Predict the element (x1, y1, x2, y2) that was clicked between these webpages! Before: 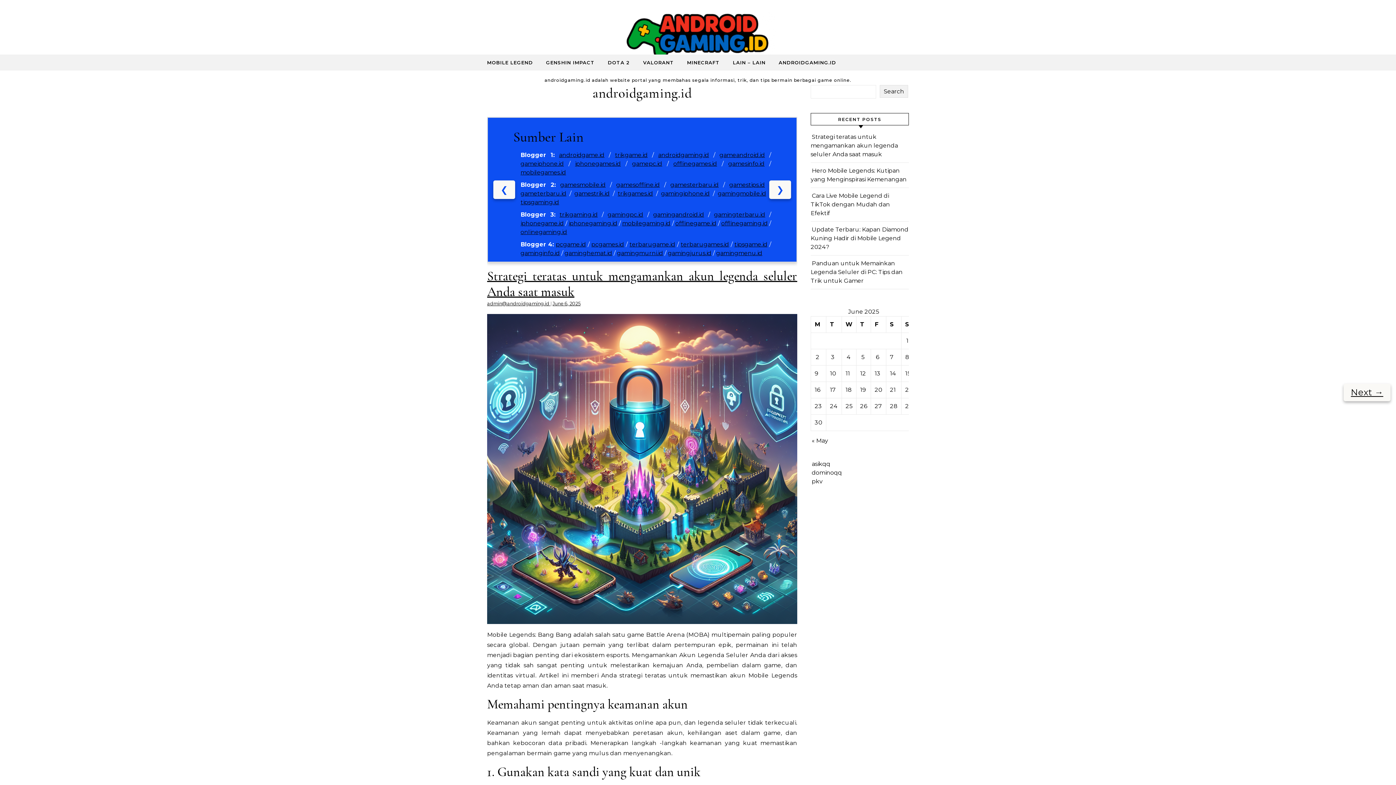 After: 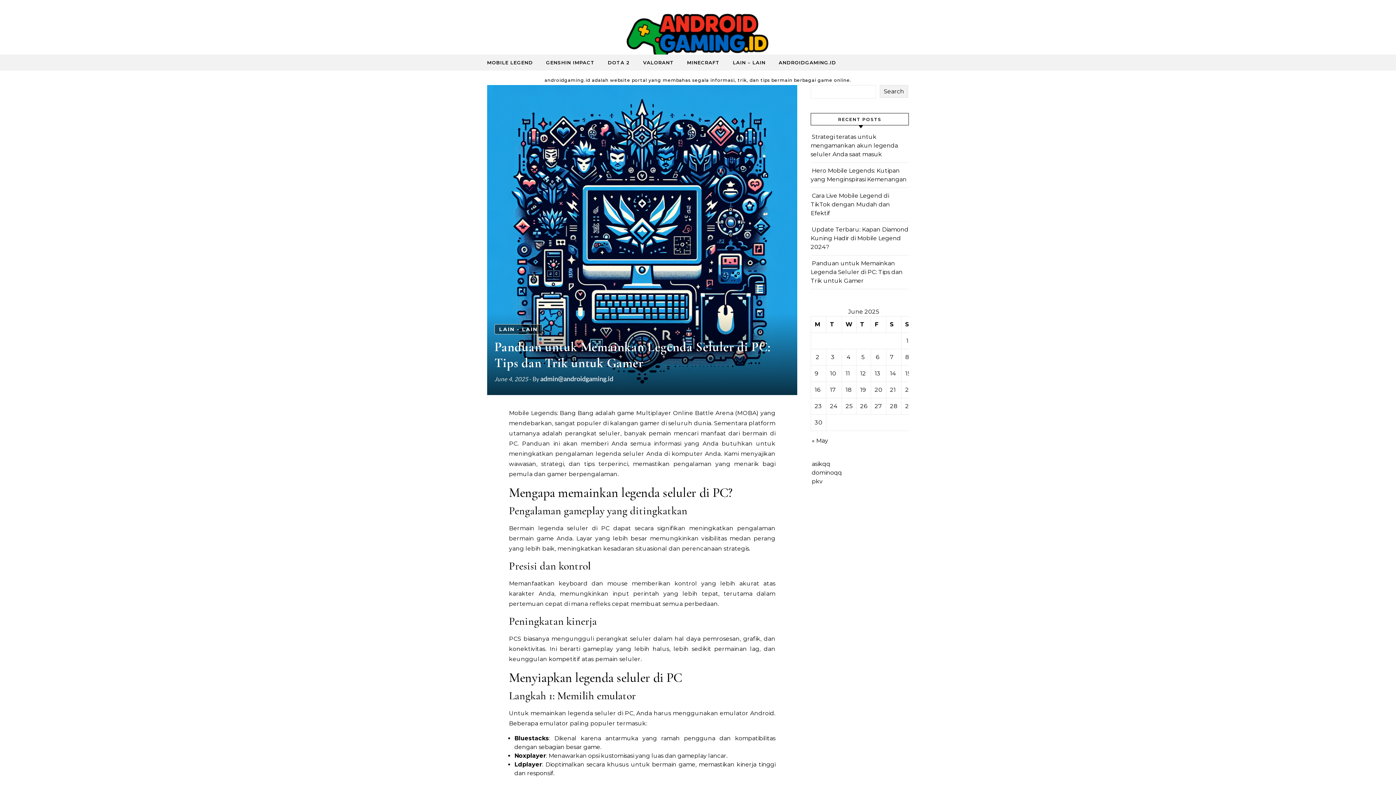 Action: bbox: (810, 260, 902, 284) label: Panduan untuk Memainkan Legenda Seluler di PC: Tips dan Trik untuk Gamer